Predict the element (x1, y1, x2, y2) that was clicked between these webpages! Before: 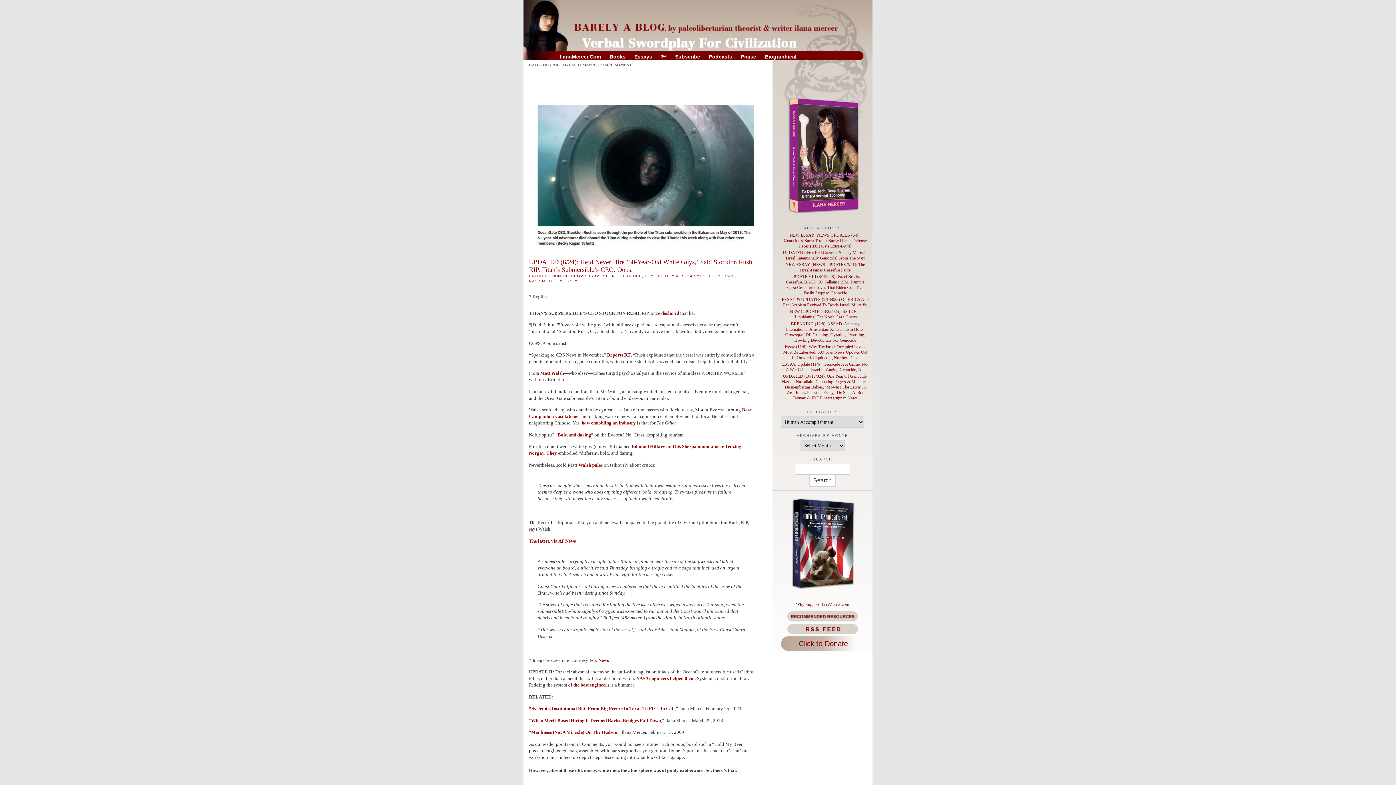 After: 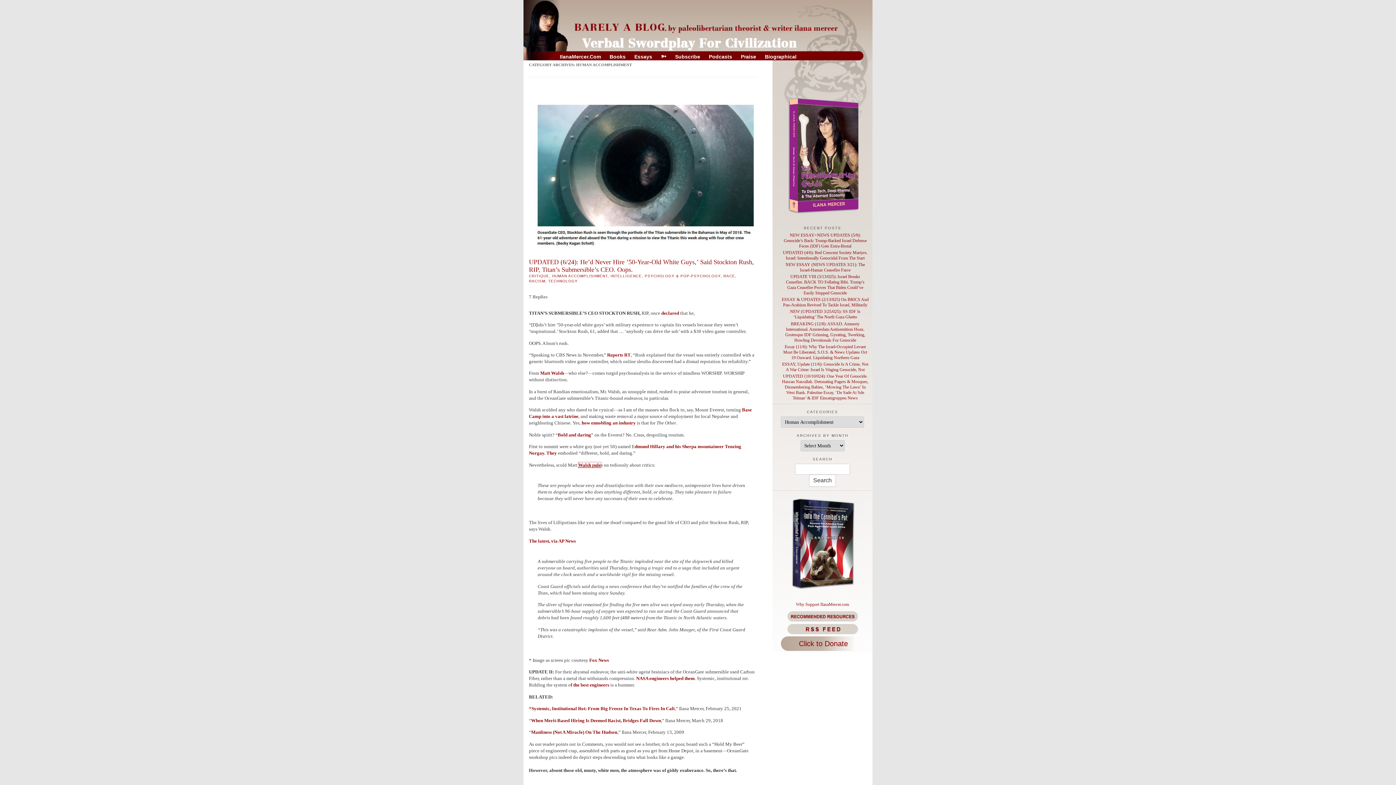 Action: label: Walsh pule bbox: (578, 462, 601, 467)